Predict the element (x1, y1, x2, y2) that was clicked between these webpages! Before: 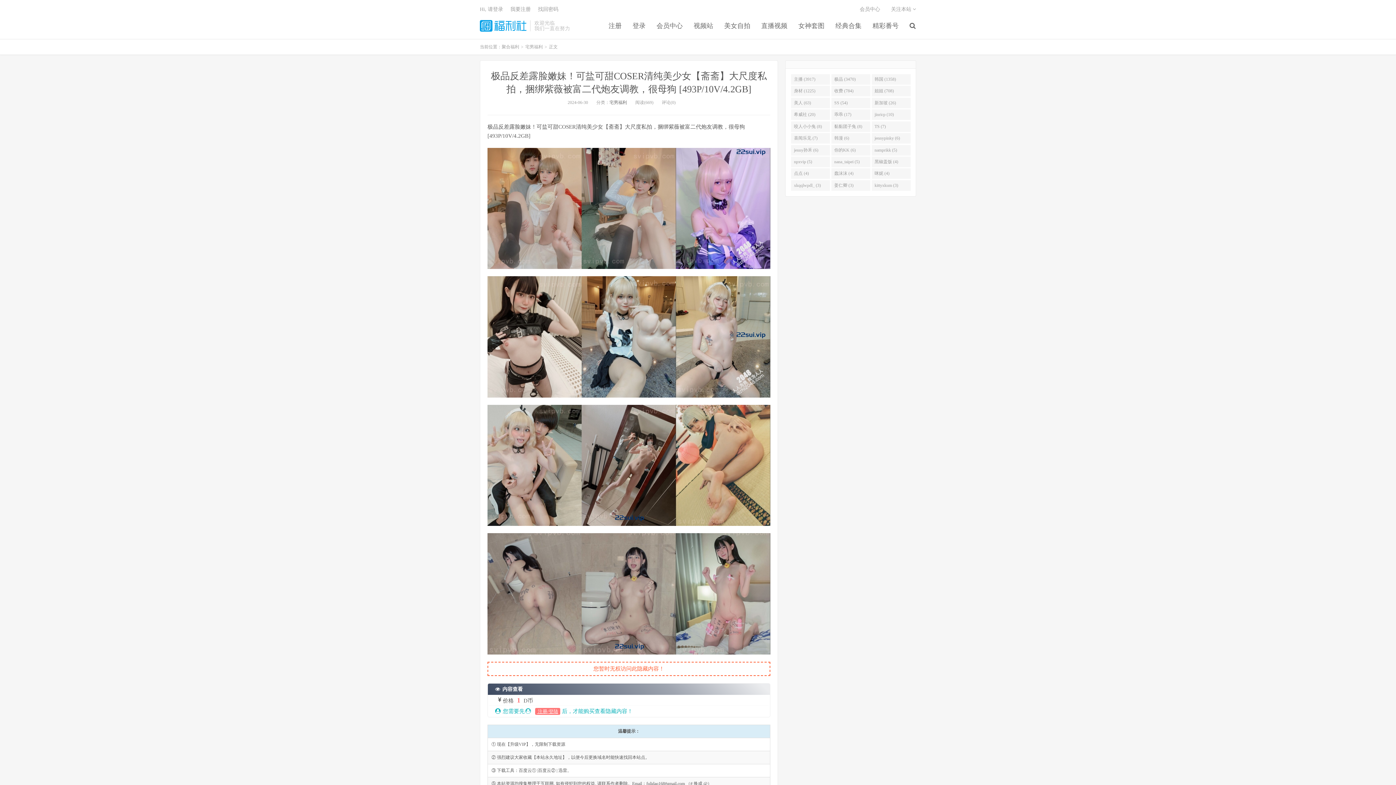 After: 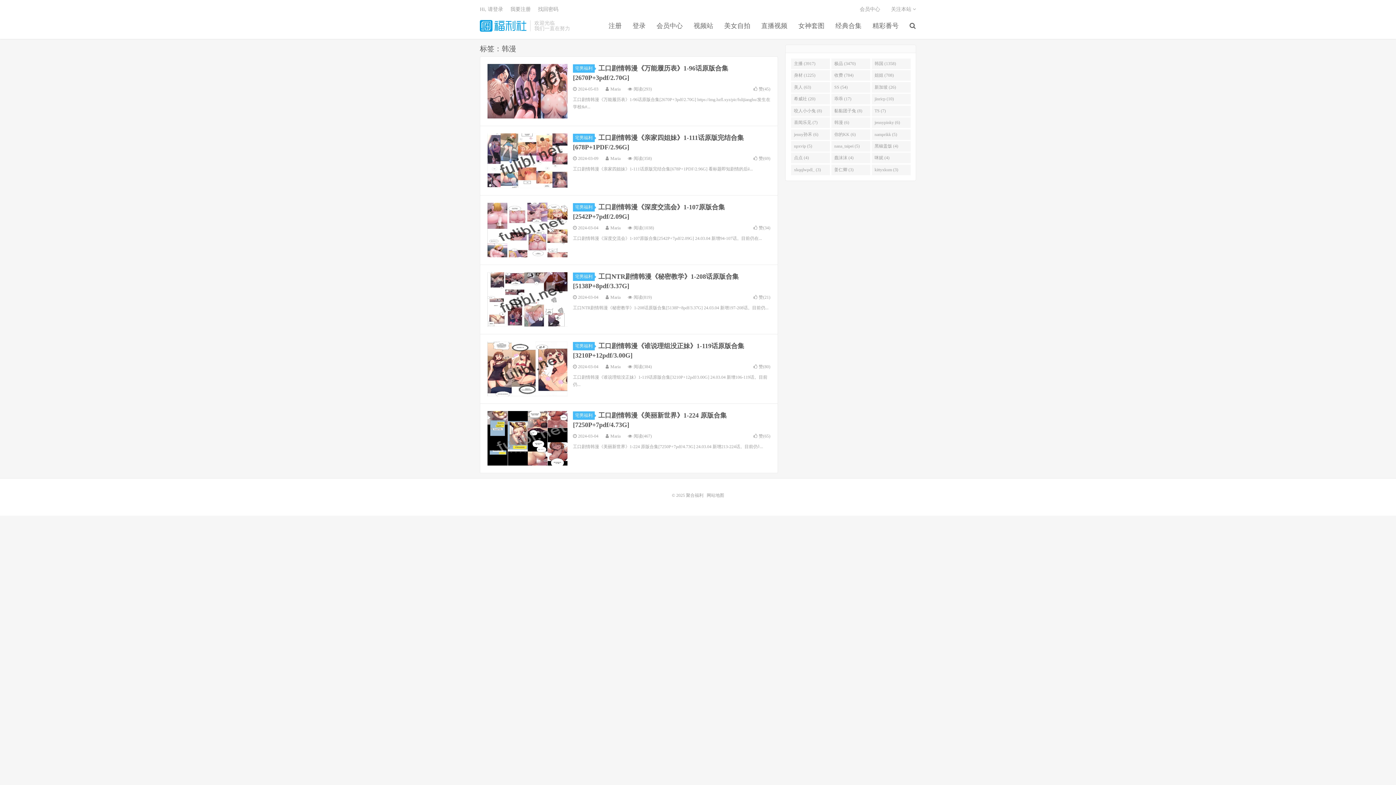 Action: bbox: (831, 133, 870, 143) label: 韩漫 (6)